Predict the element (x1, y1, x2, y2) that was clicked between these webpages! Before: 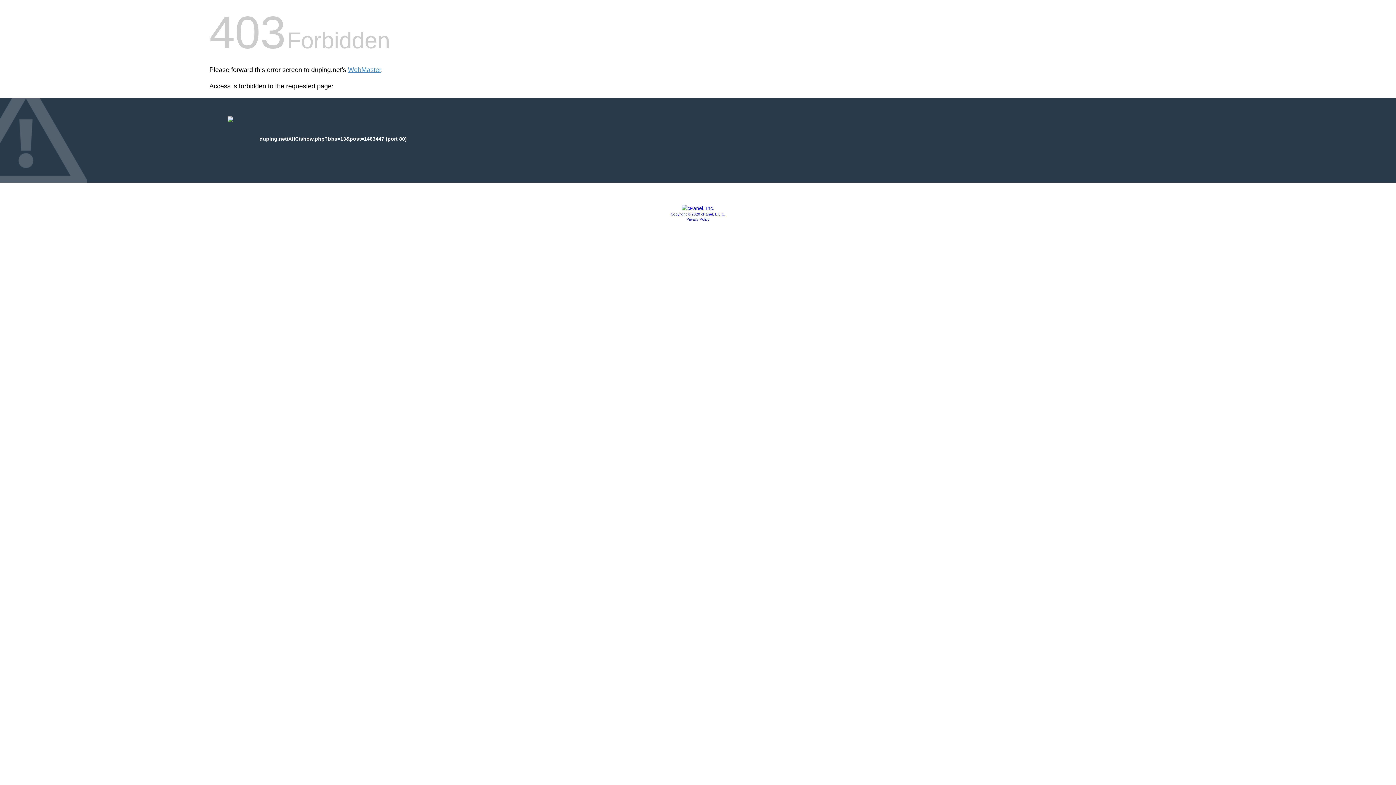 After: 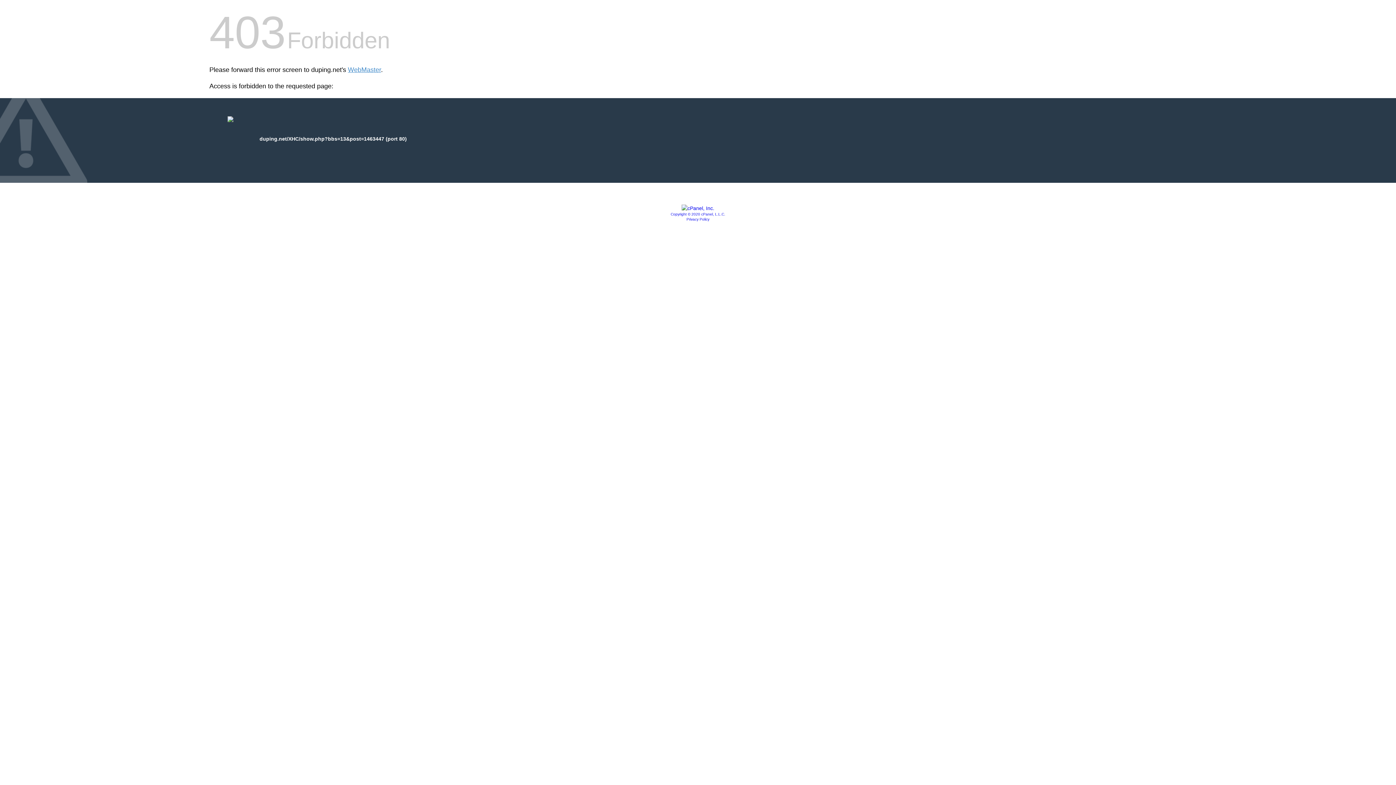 Action: bbox: (686, 217, 709, 221) label: Privacy Policy